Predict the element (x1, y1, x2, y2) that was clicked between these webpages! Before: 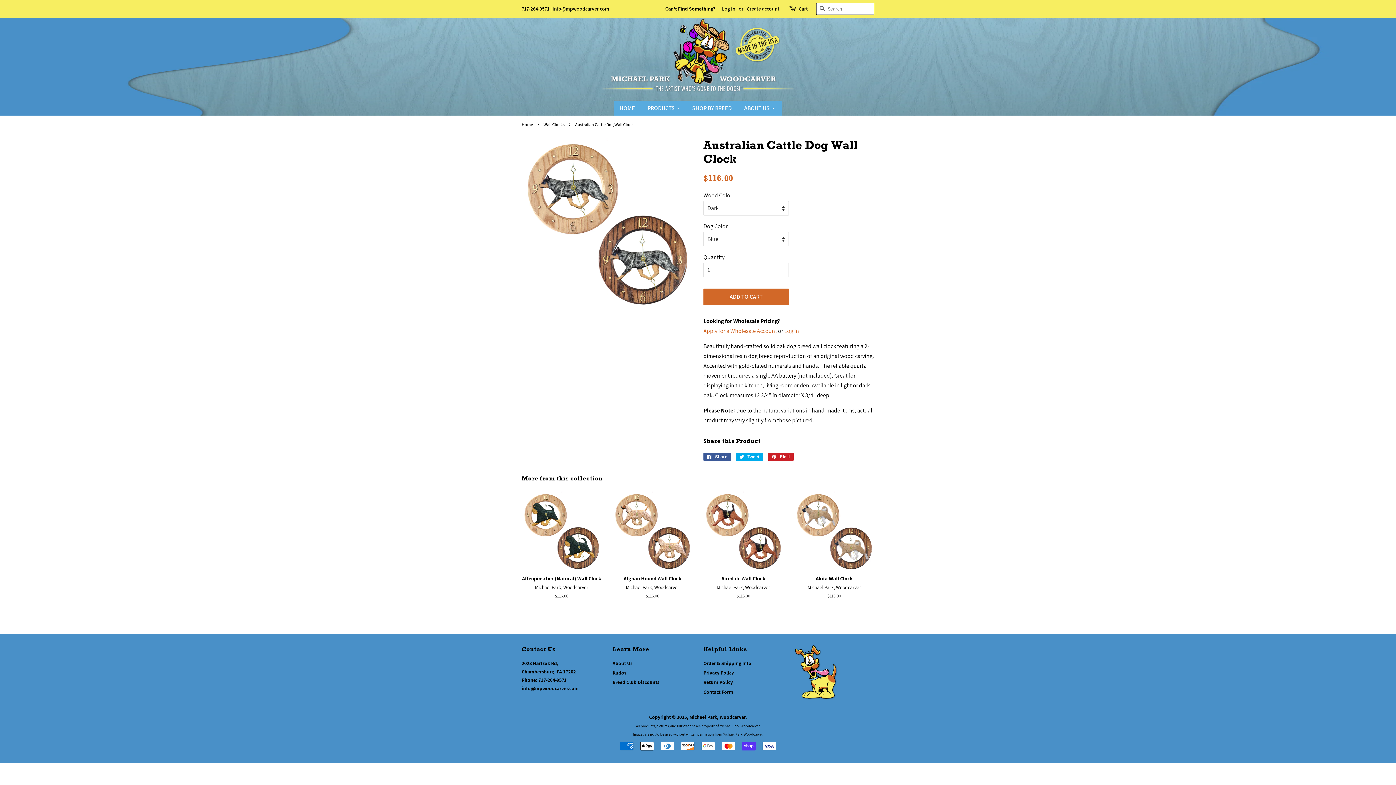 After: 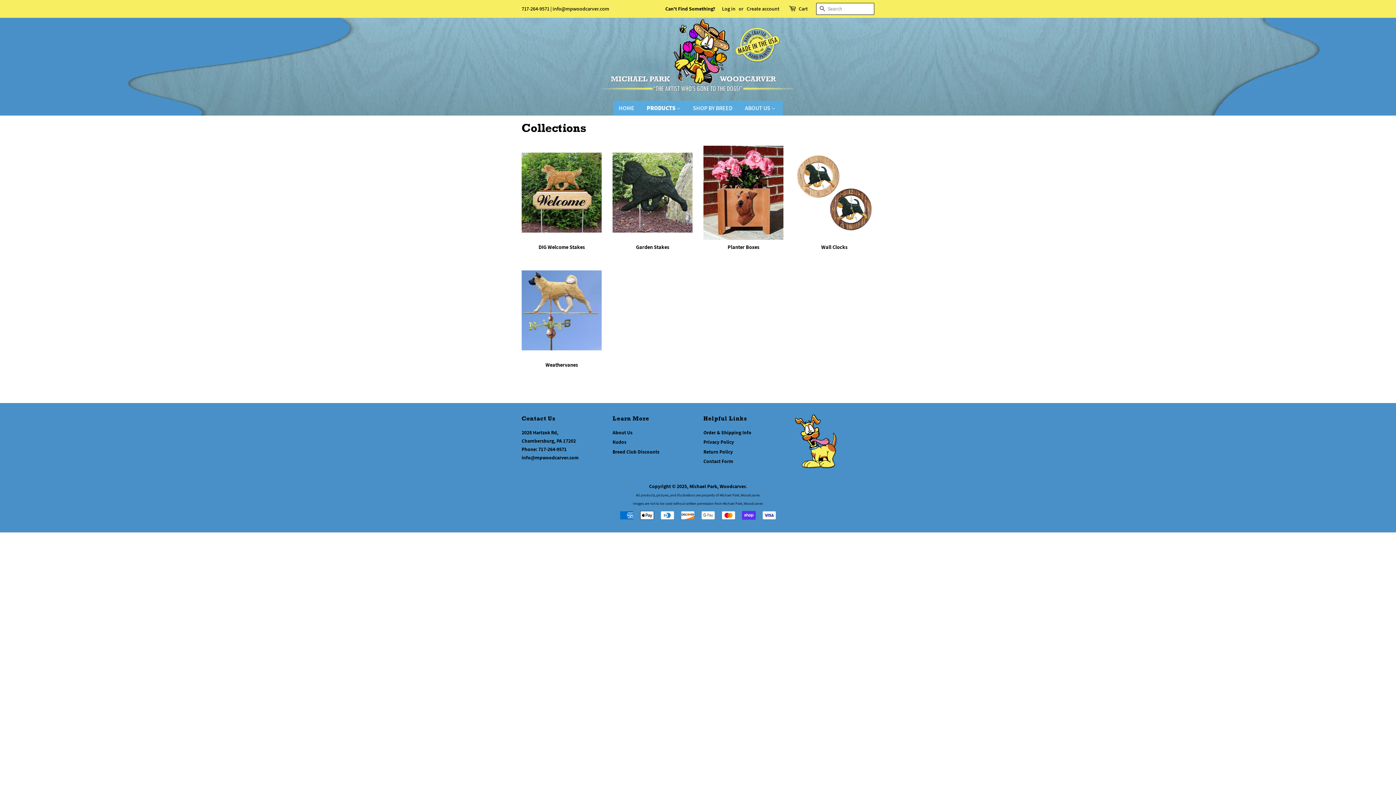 Action: label: PRODUCTS  bbox: (642, 100, 687, 115)